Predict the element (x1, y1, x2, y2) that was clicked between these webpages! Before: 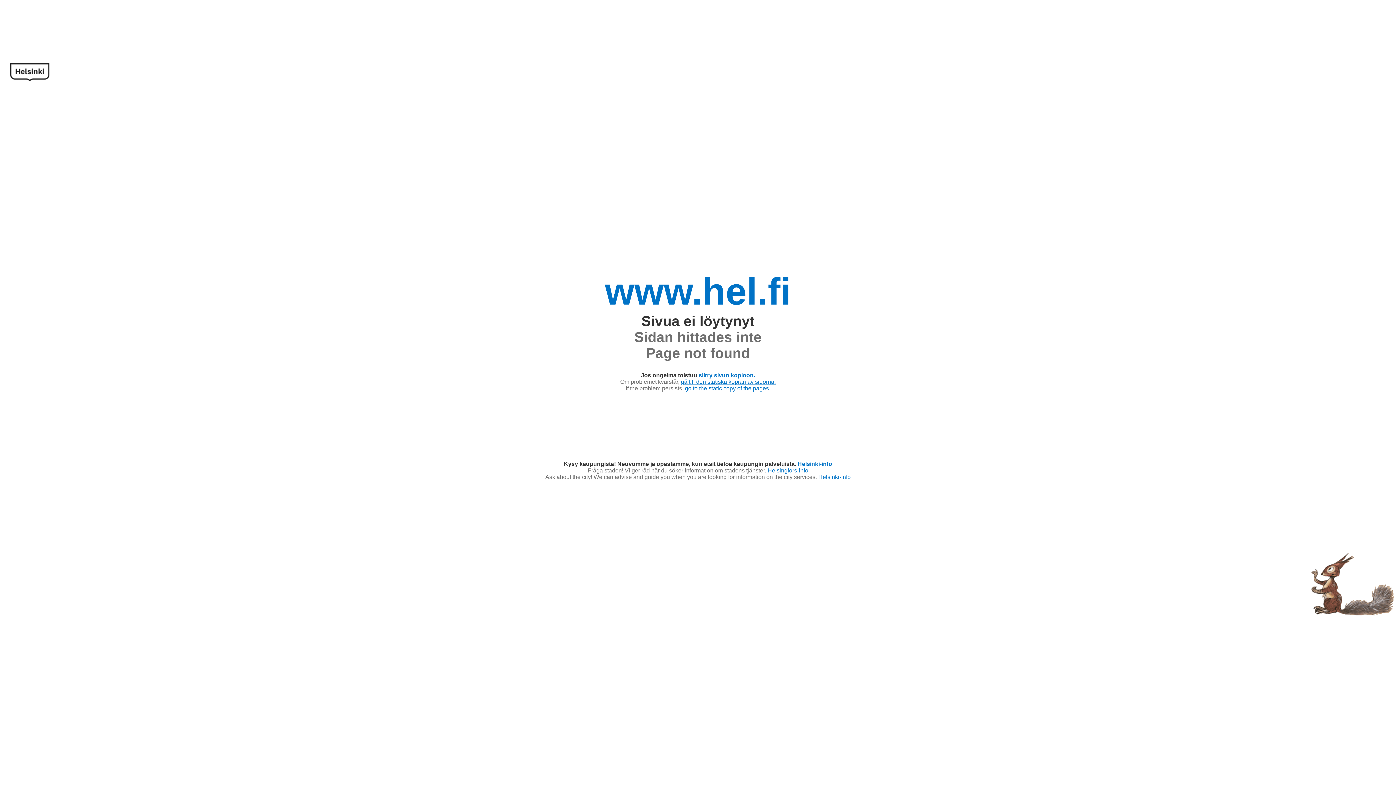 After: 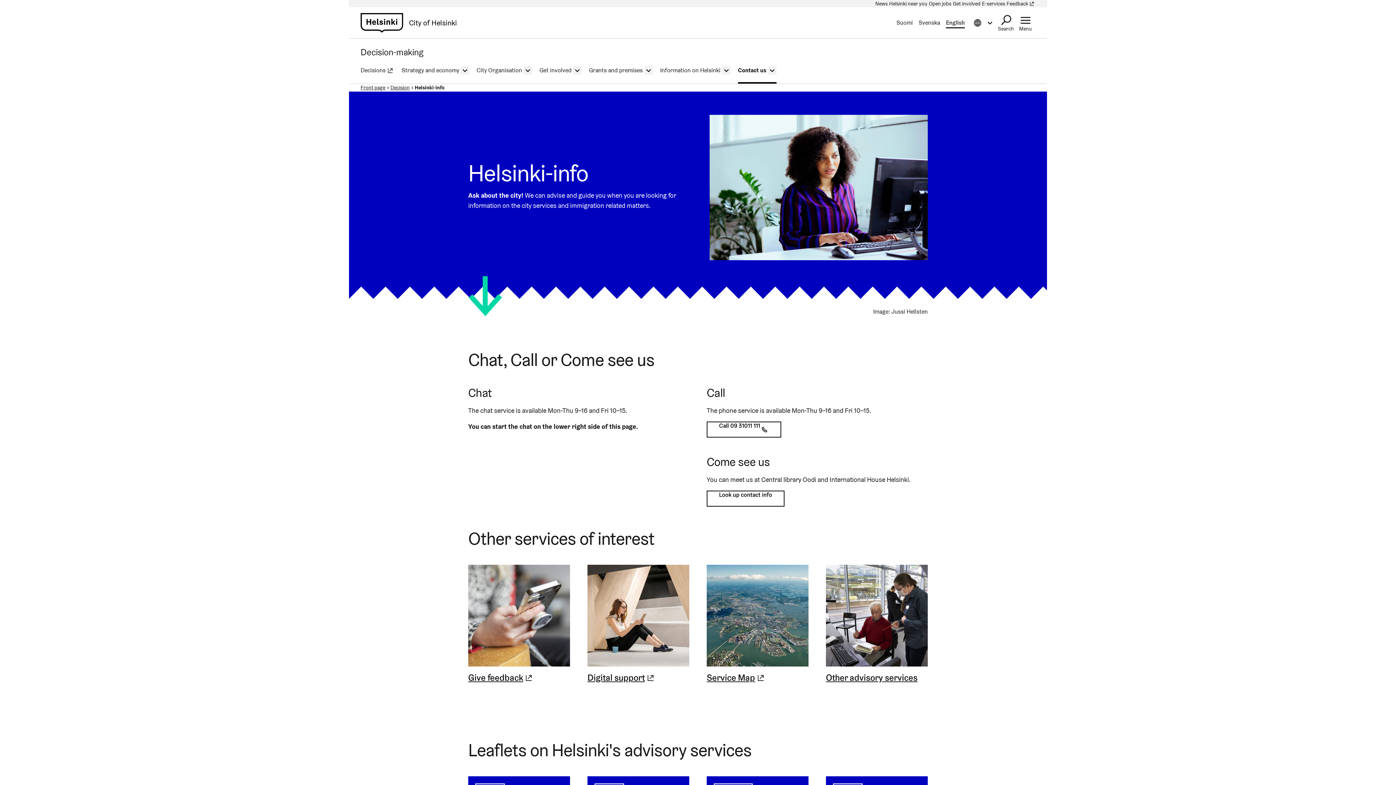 Action: bbox: (818, 474, 850, 480) label: Helsinki-info